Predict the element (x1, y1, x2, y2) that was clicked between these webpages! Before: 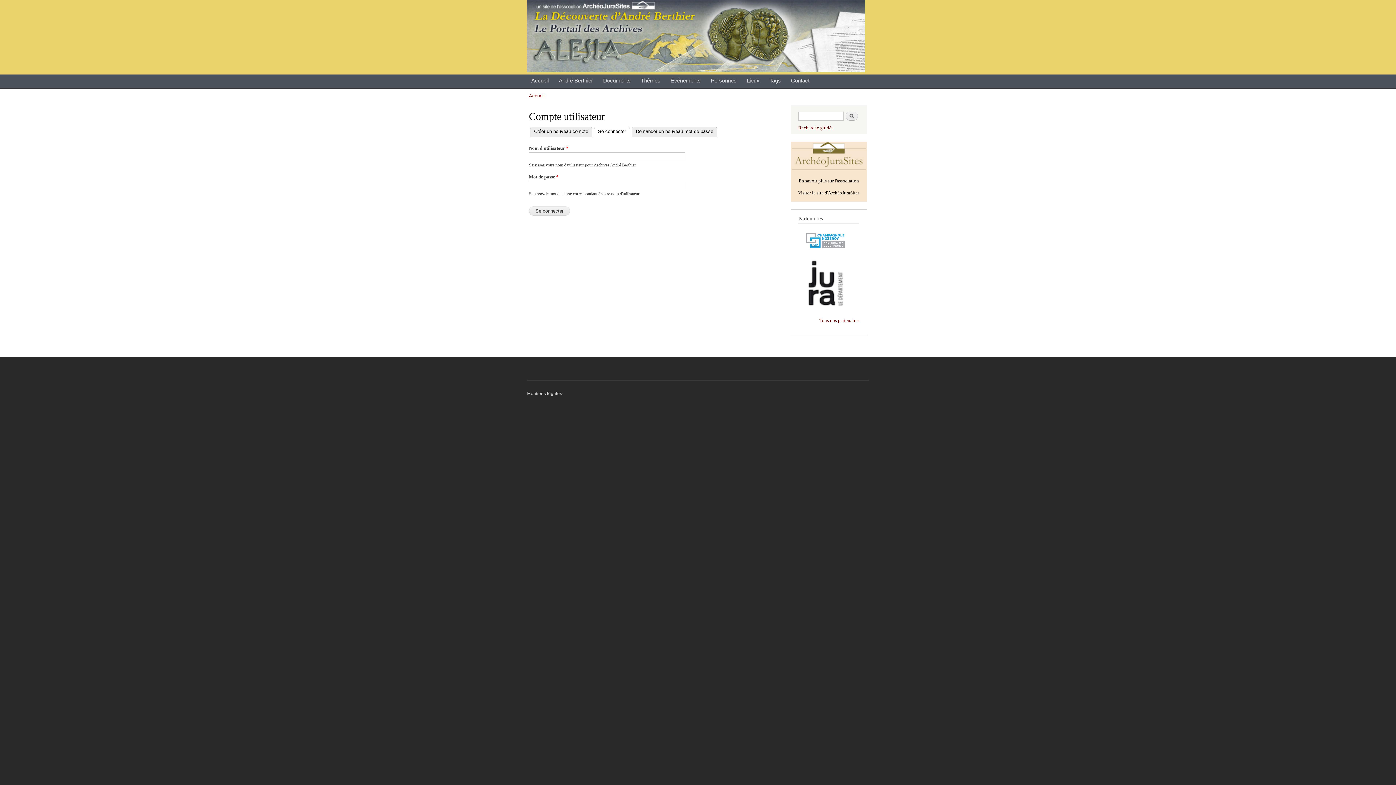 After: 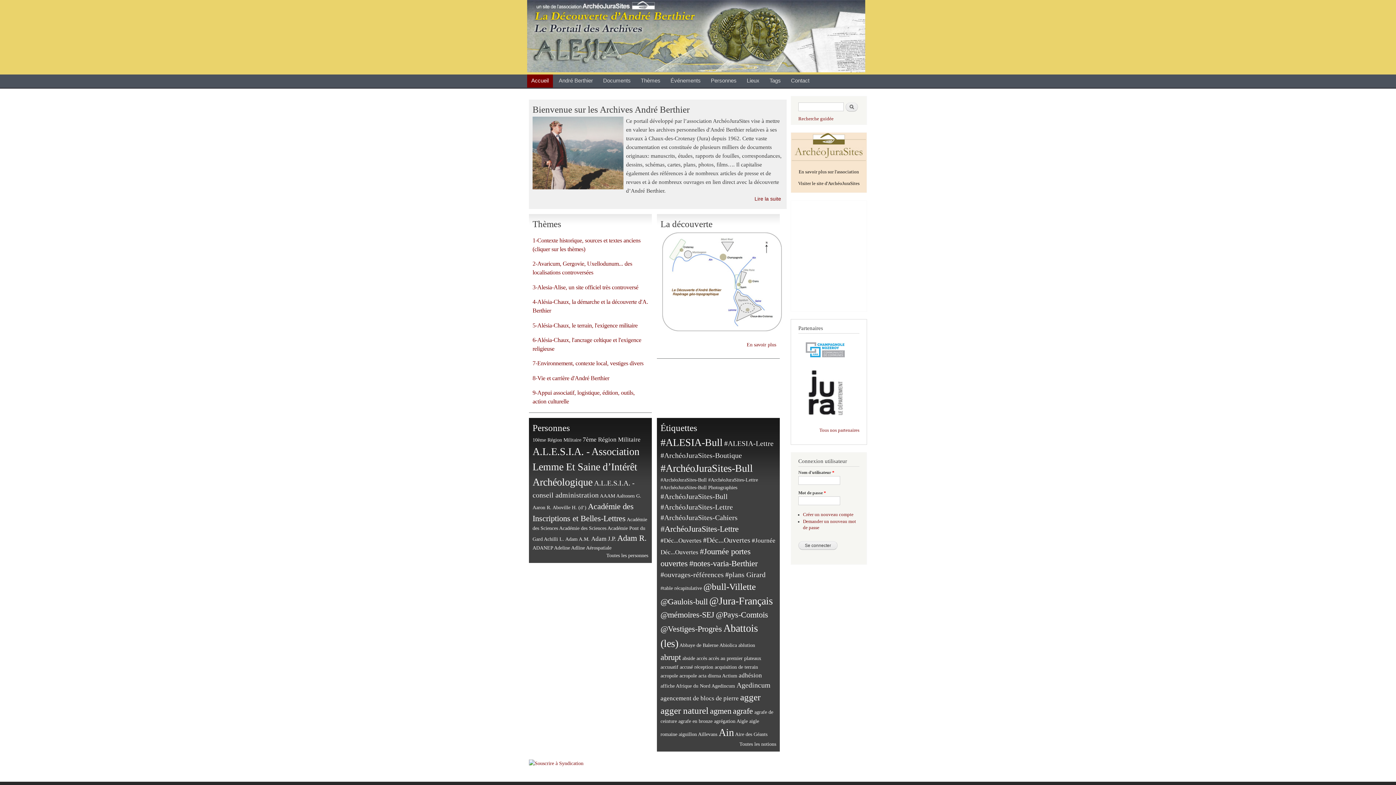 Action: bbox: (529, 92, 544, 98) label: Accueil